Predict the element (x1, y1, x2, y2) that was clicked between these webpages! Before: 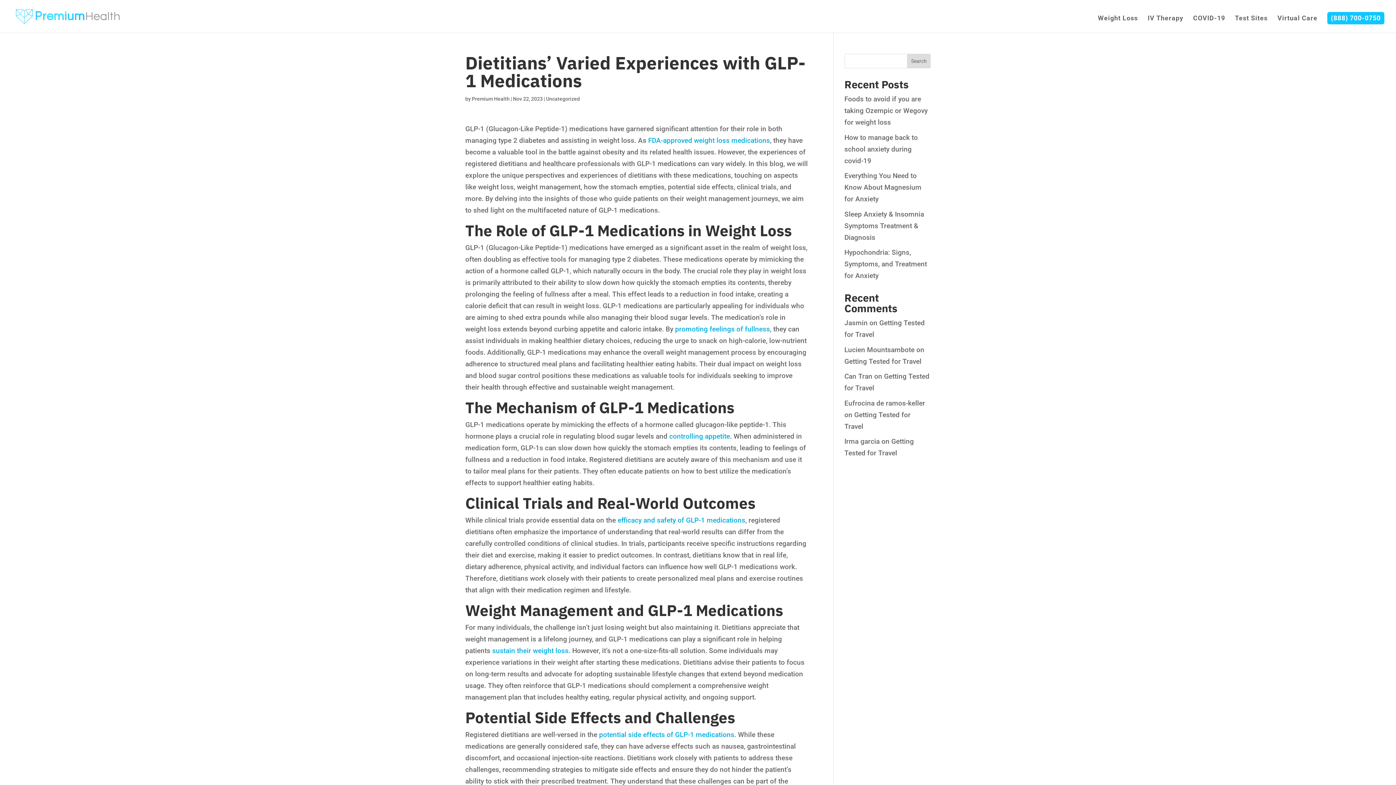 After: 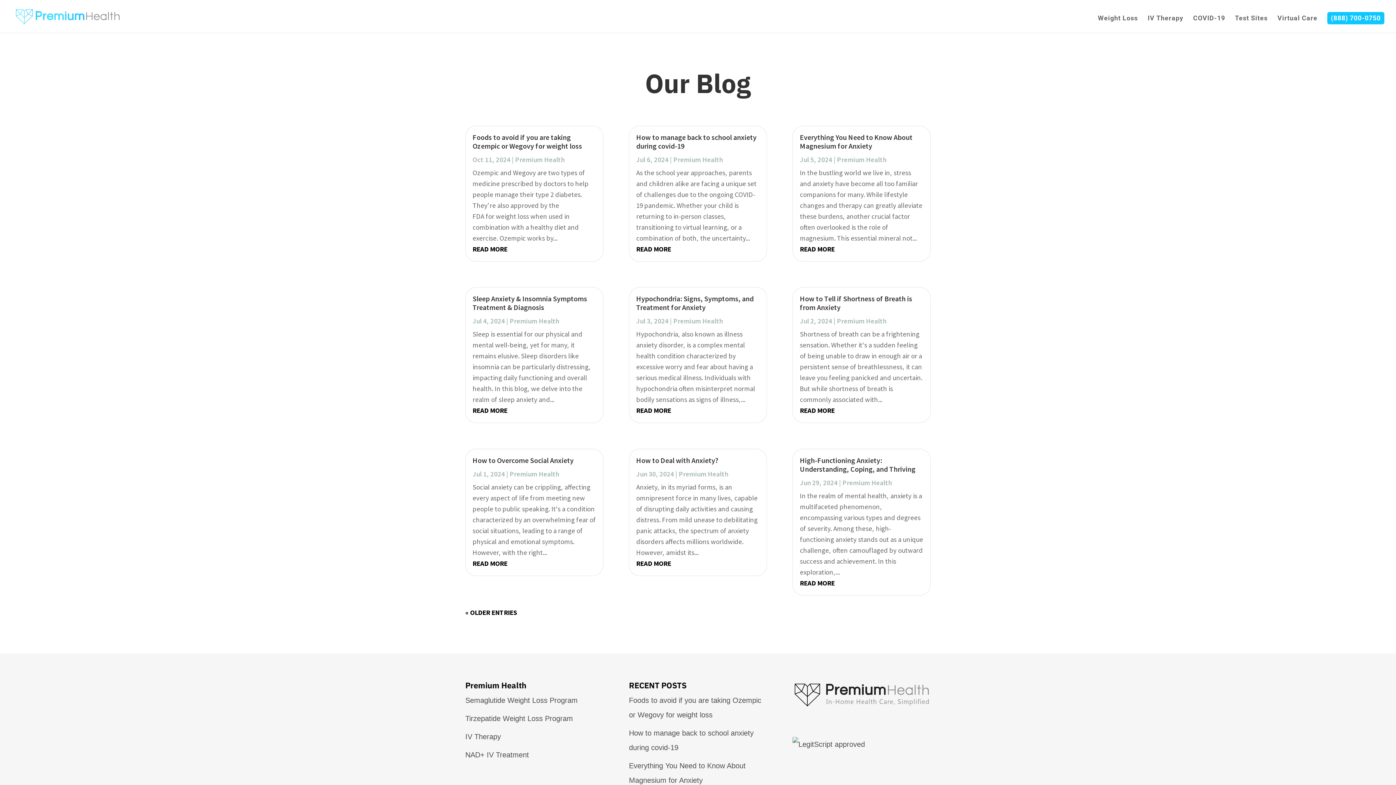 Action: bbox: (546, 96, 580, 101) label: Uncategorized